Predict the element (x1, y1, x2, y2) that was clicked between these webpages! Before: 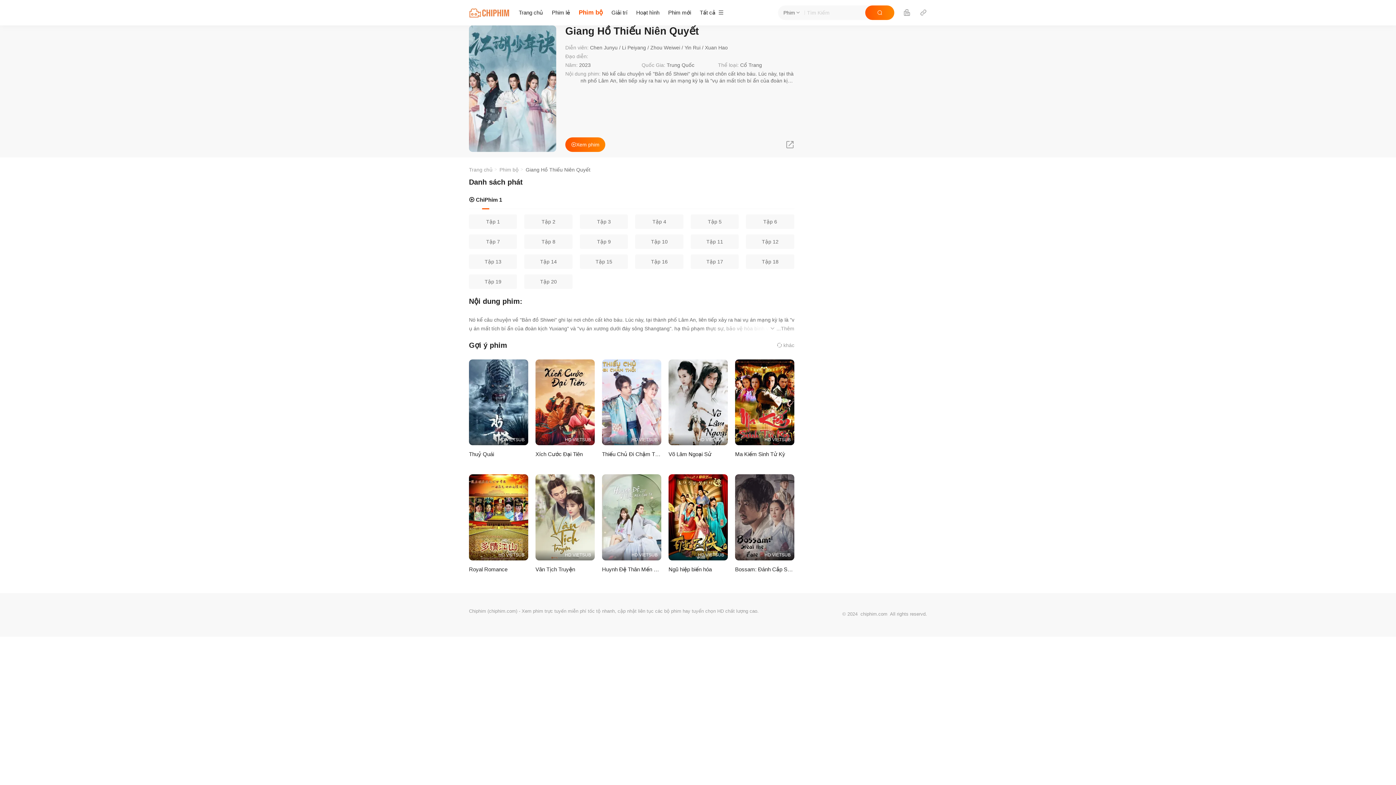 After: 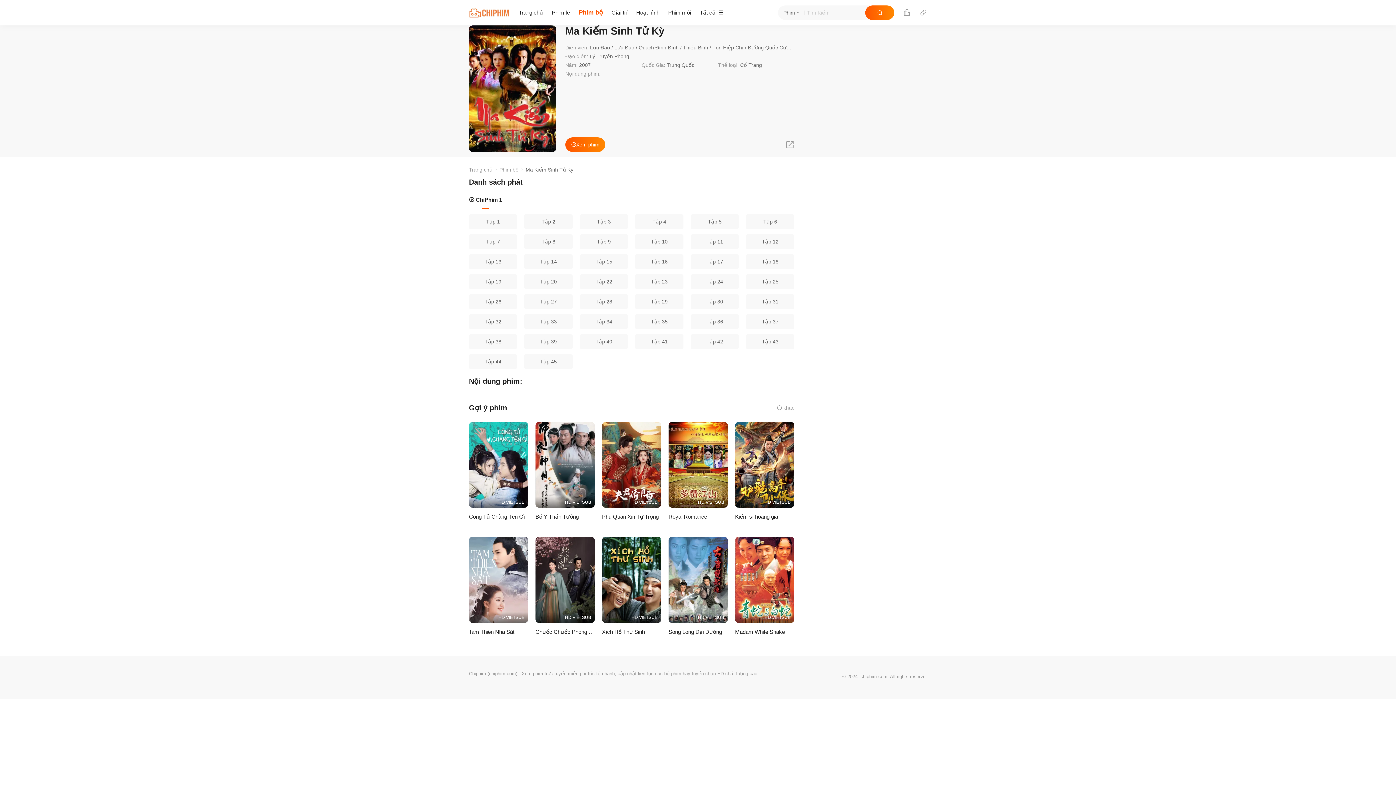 Action: bbox: (735, 451, 785, 457) label: Ma Kiếm Sinh Tử Kỳ